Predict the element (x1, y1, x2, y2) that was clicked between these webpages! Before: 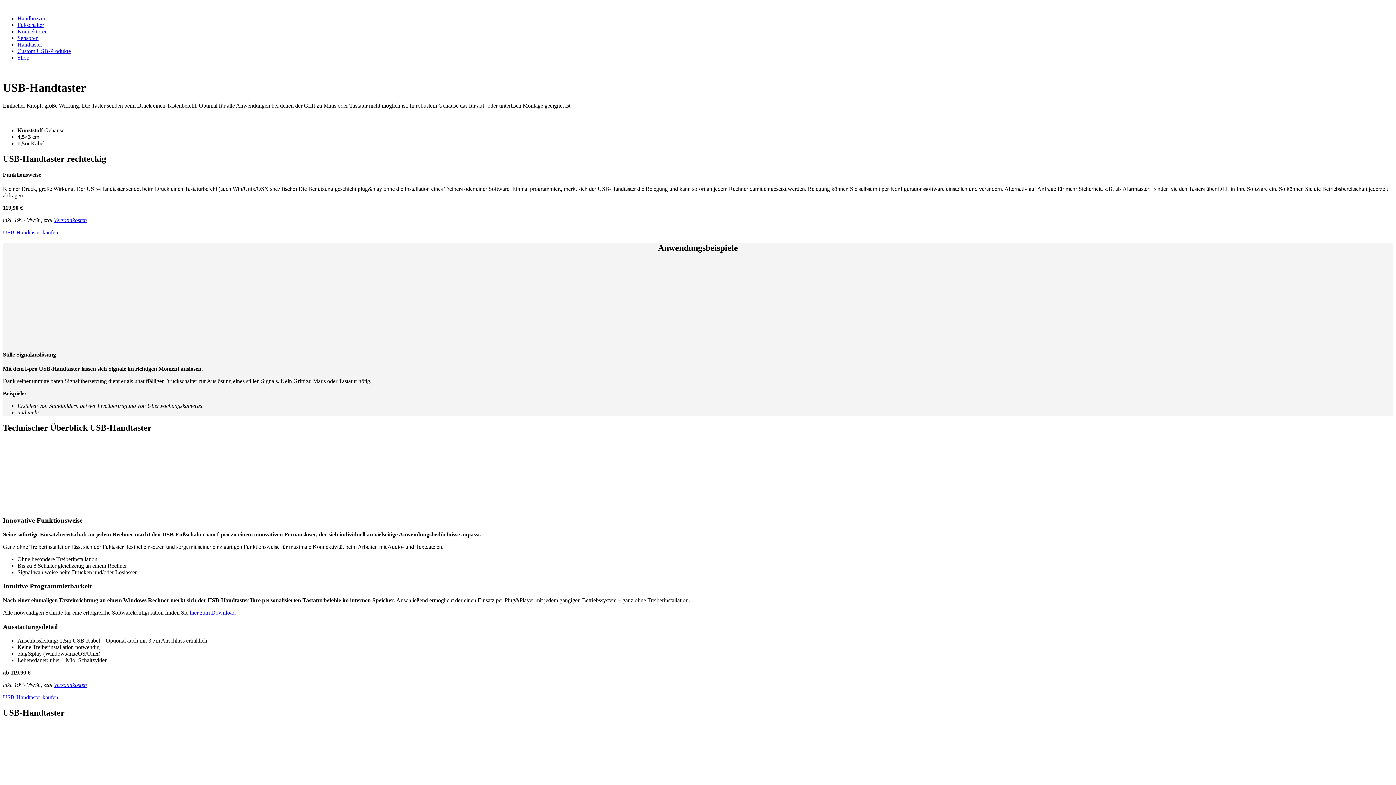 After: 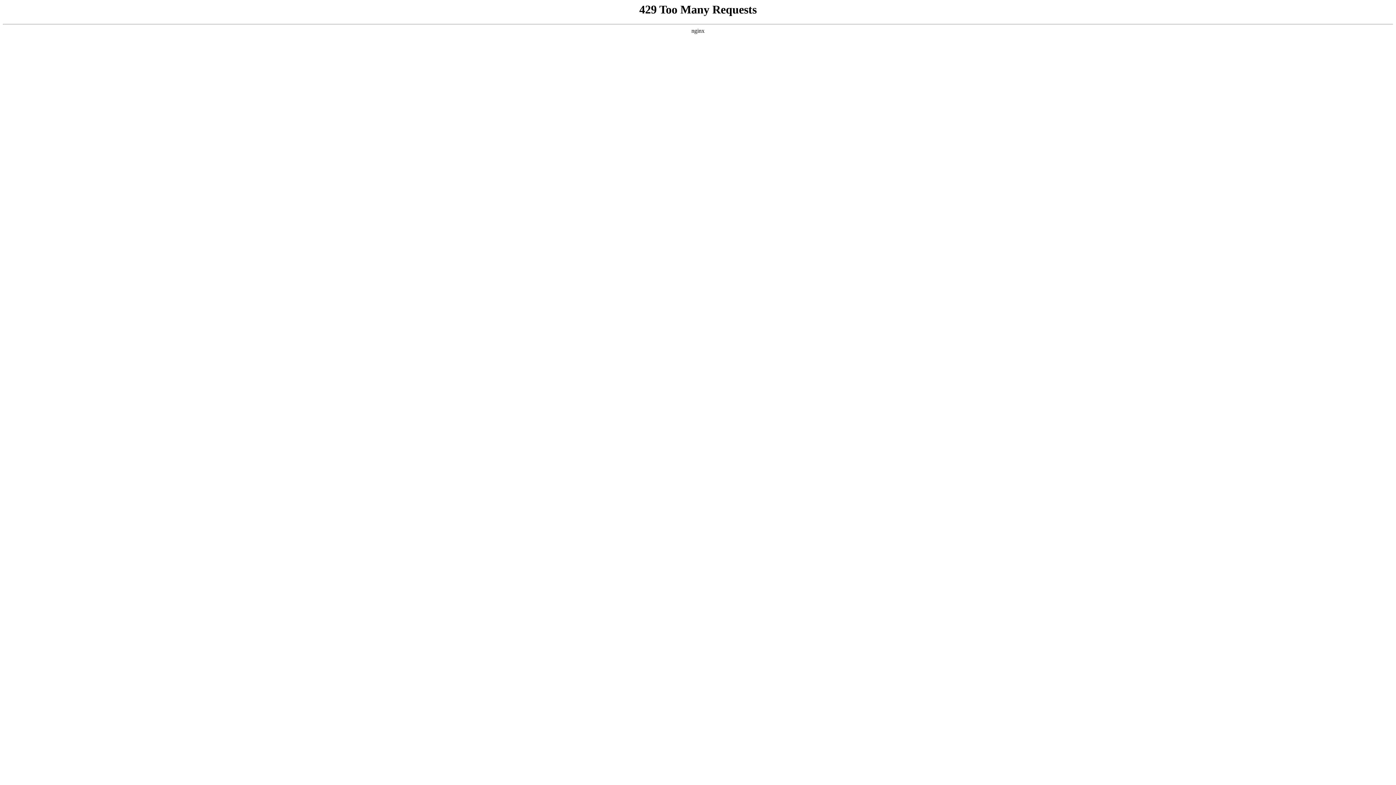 Action: label: Shop bbox: (17, 54, 29, 60)